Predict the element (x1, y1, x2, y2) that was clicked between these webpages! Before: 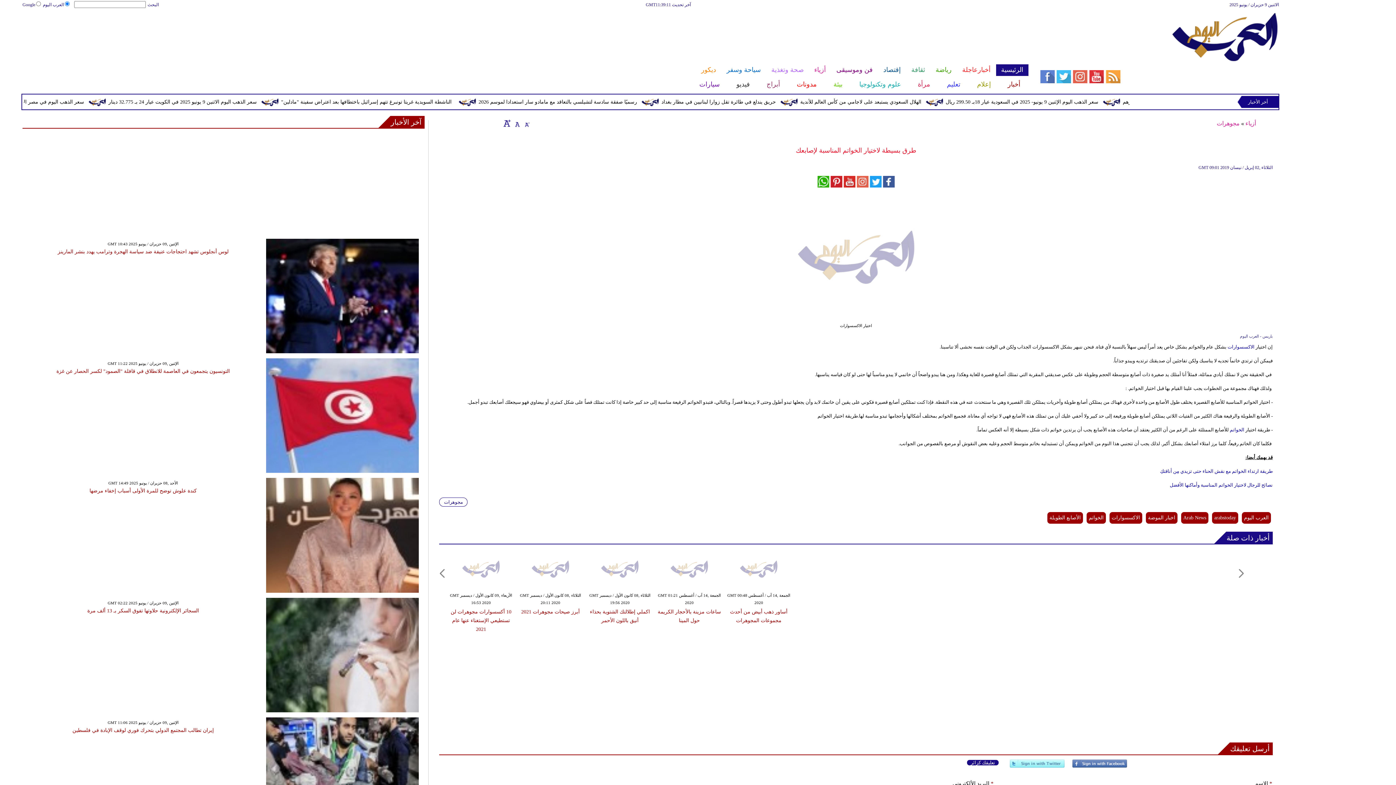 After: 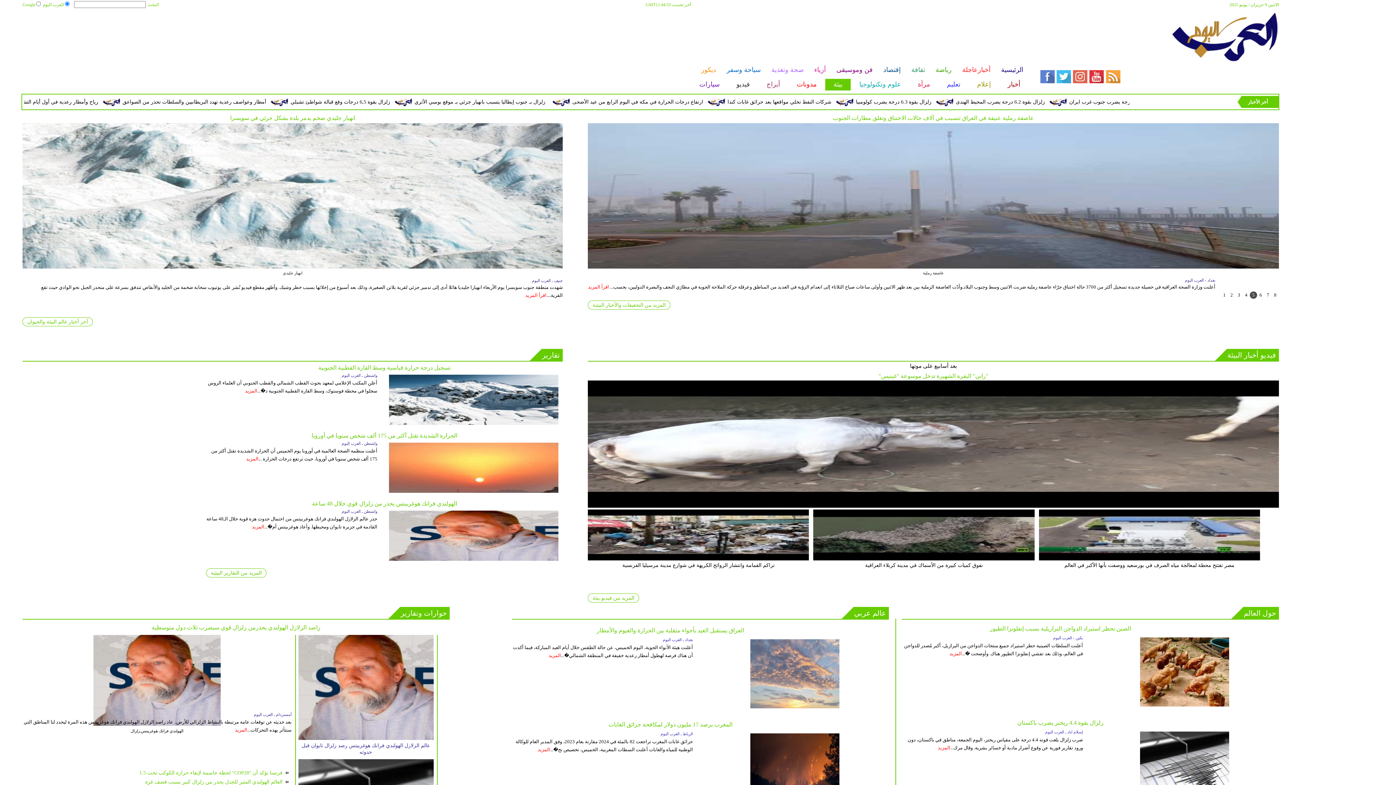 Action: bbox: (825, 78, 850, 90) label: بيئة